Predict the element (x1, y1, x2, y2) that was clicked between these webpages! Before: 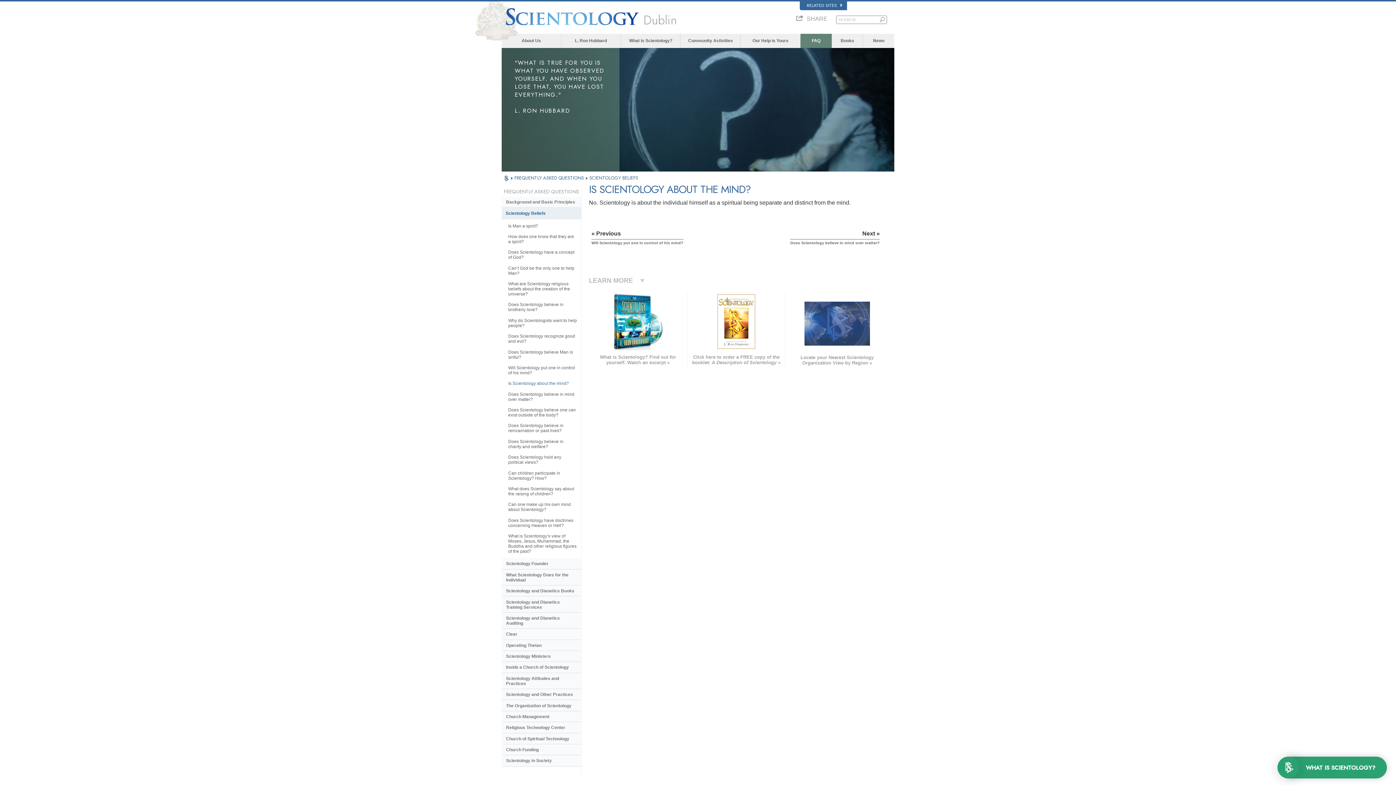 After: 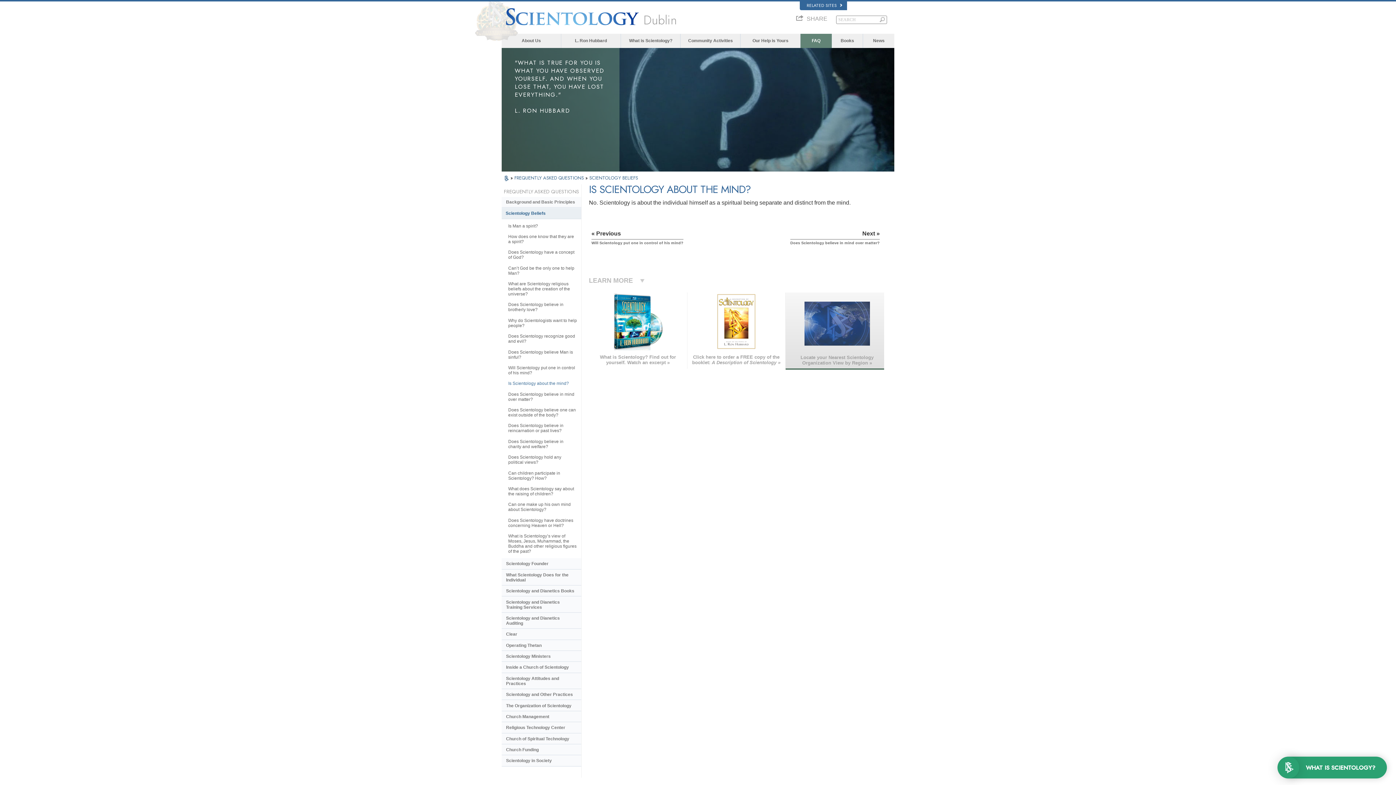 Action: label: Locate your Nearest Scientology Organization View by Region » bbox: (785, 292, 884, 369)